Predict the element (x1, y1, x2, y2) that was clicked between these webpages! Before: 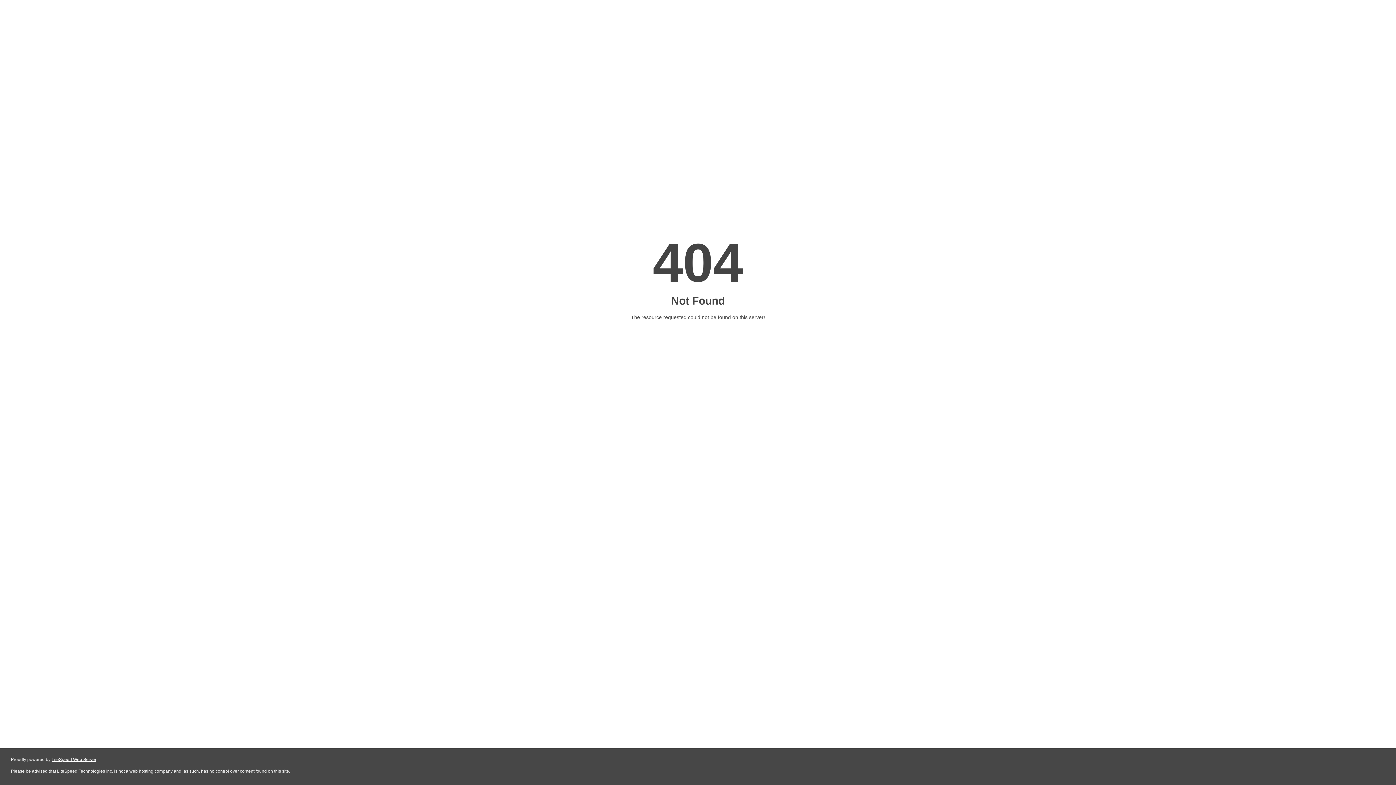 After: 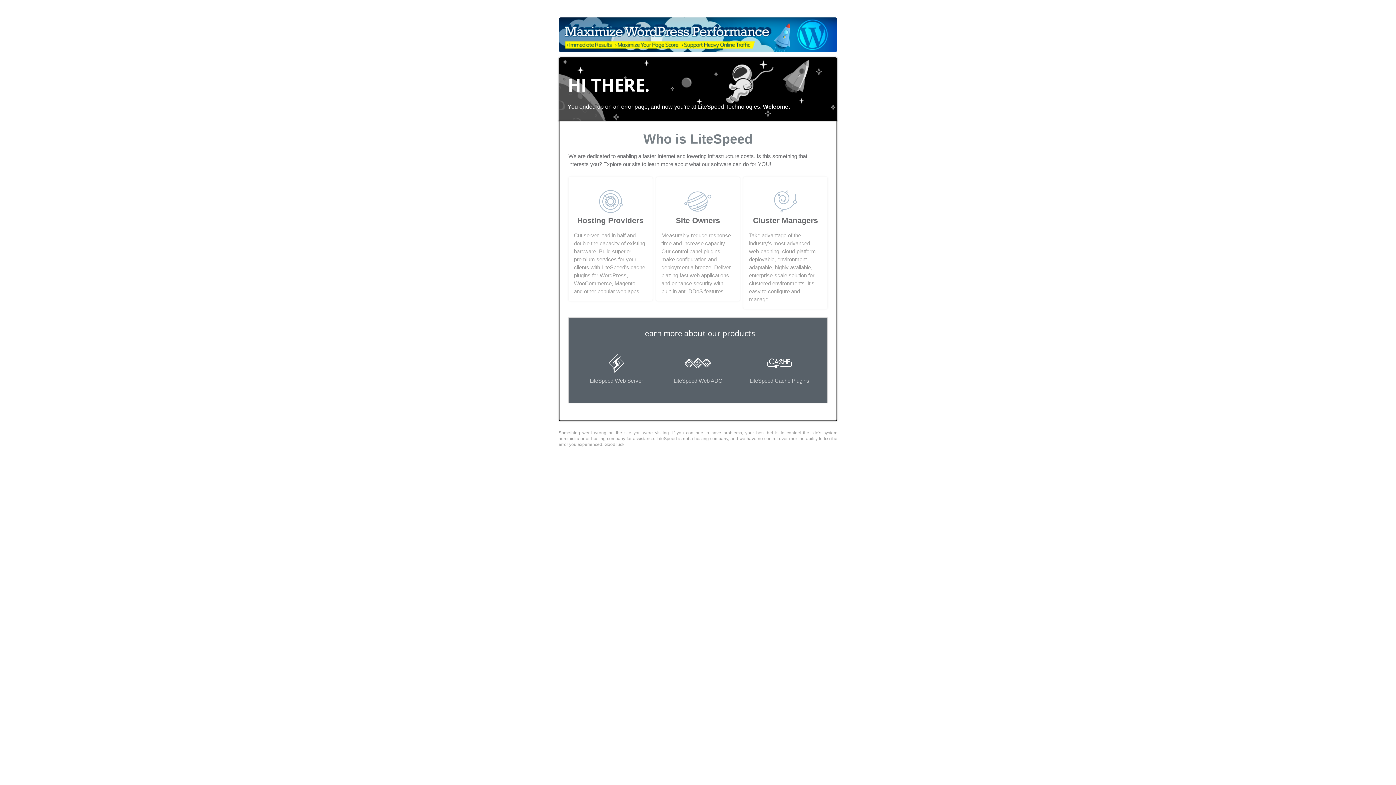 Action: label: LiteSpeed Web Server bbox: (51, 757, 96, 762)